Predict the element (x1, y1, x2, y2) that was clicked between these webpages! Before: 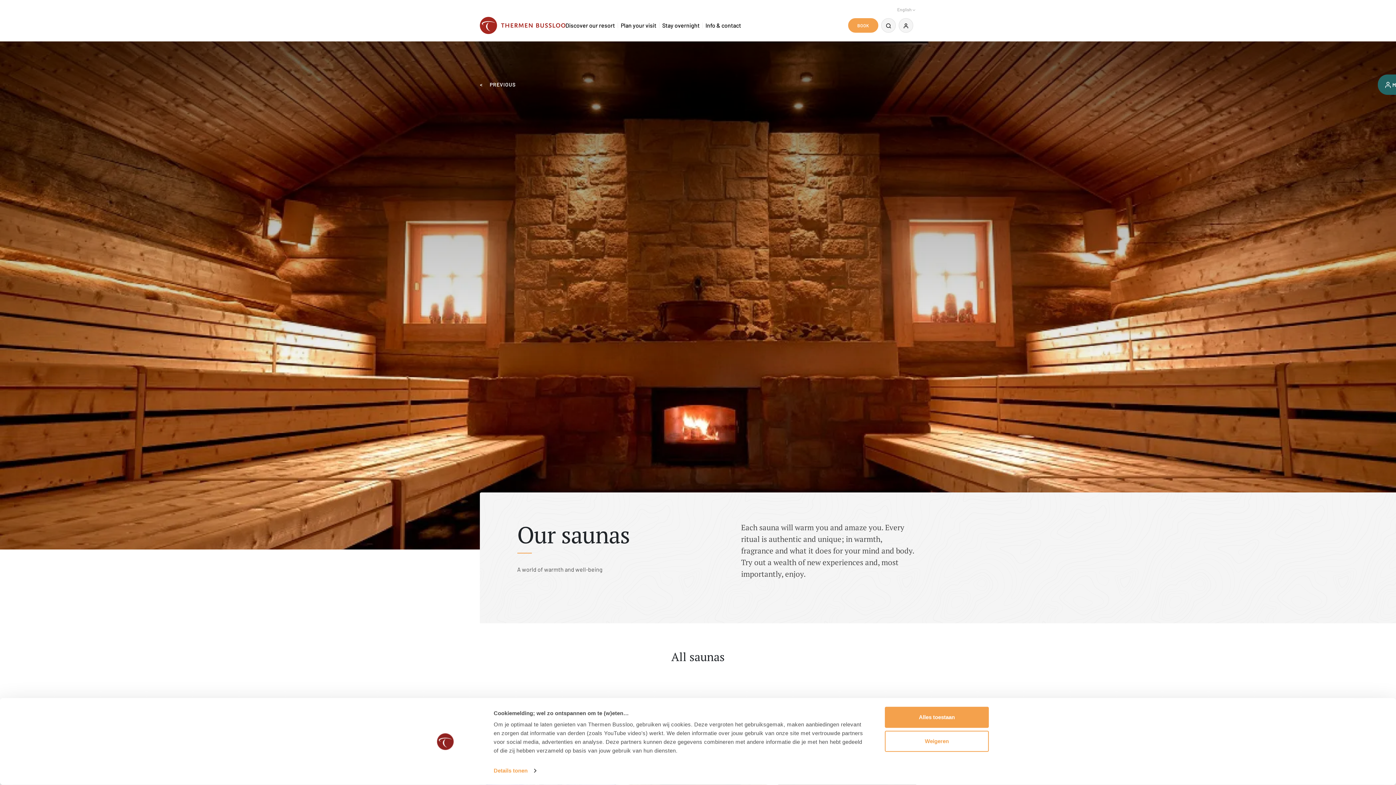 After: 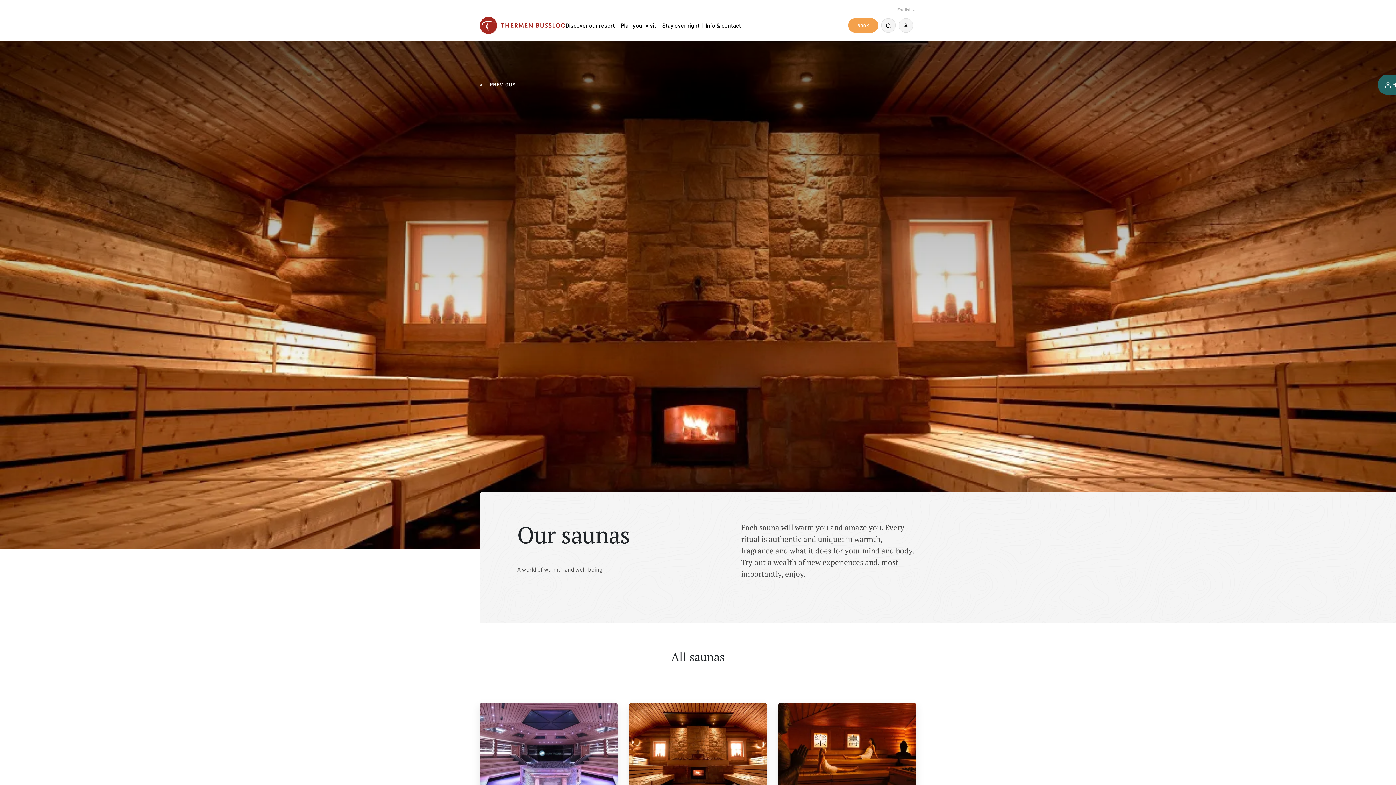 Action: label: Alles toestaan bbox: (885, 707, 989, 728)